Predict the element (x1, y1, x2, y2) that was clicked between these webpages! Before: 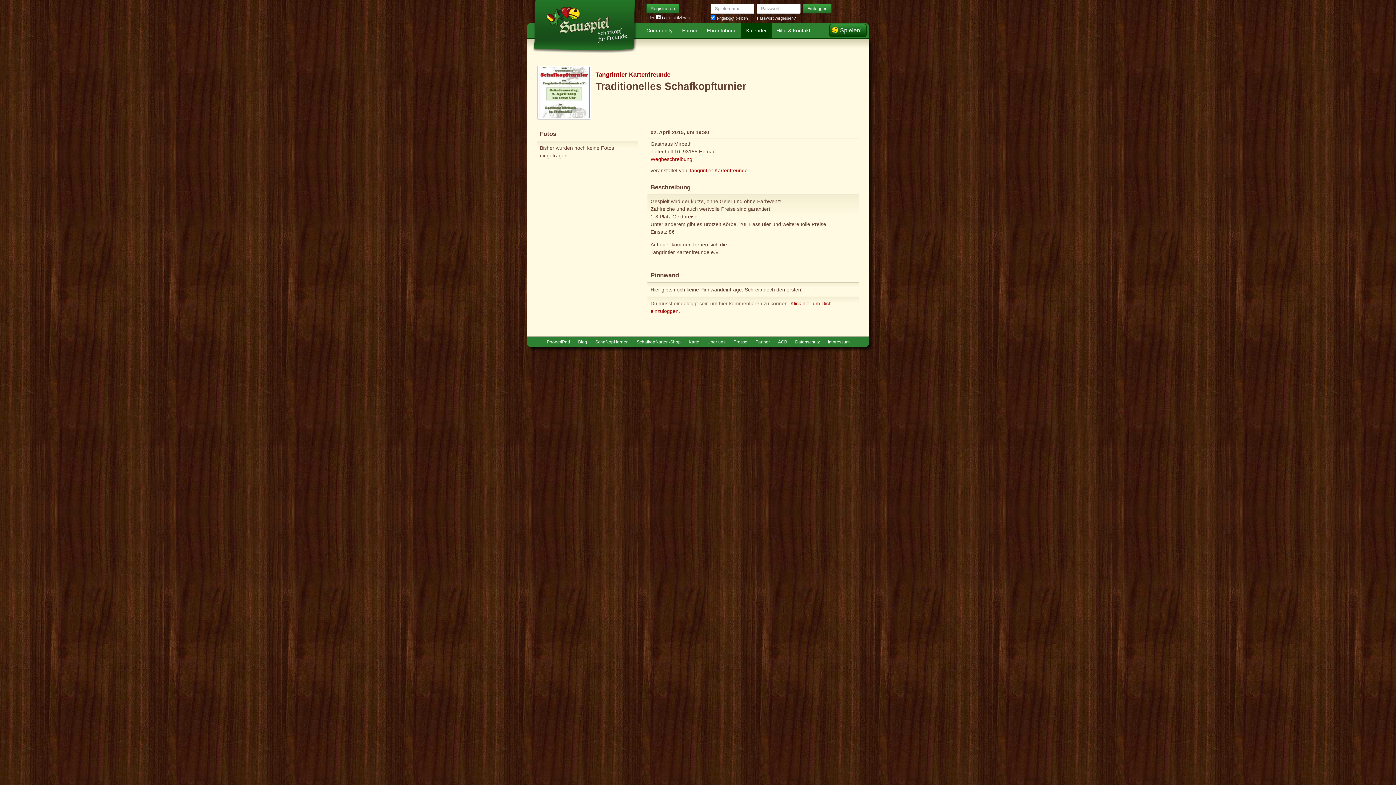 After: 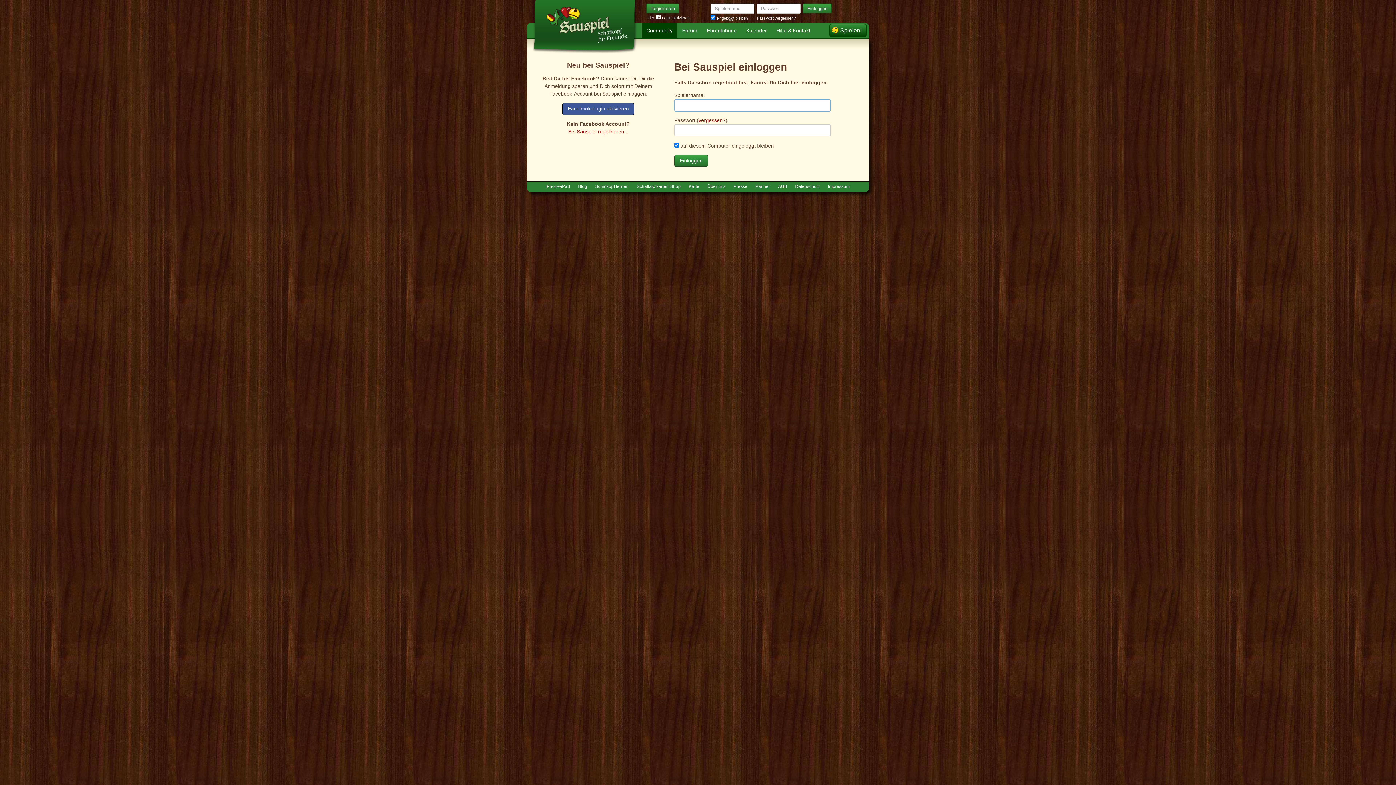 Action: label: Spielen! bbox: (829, 24, 866, 37)